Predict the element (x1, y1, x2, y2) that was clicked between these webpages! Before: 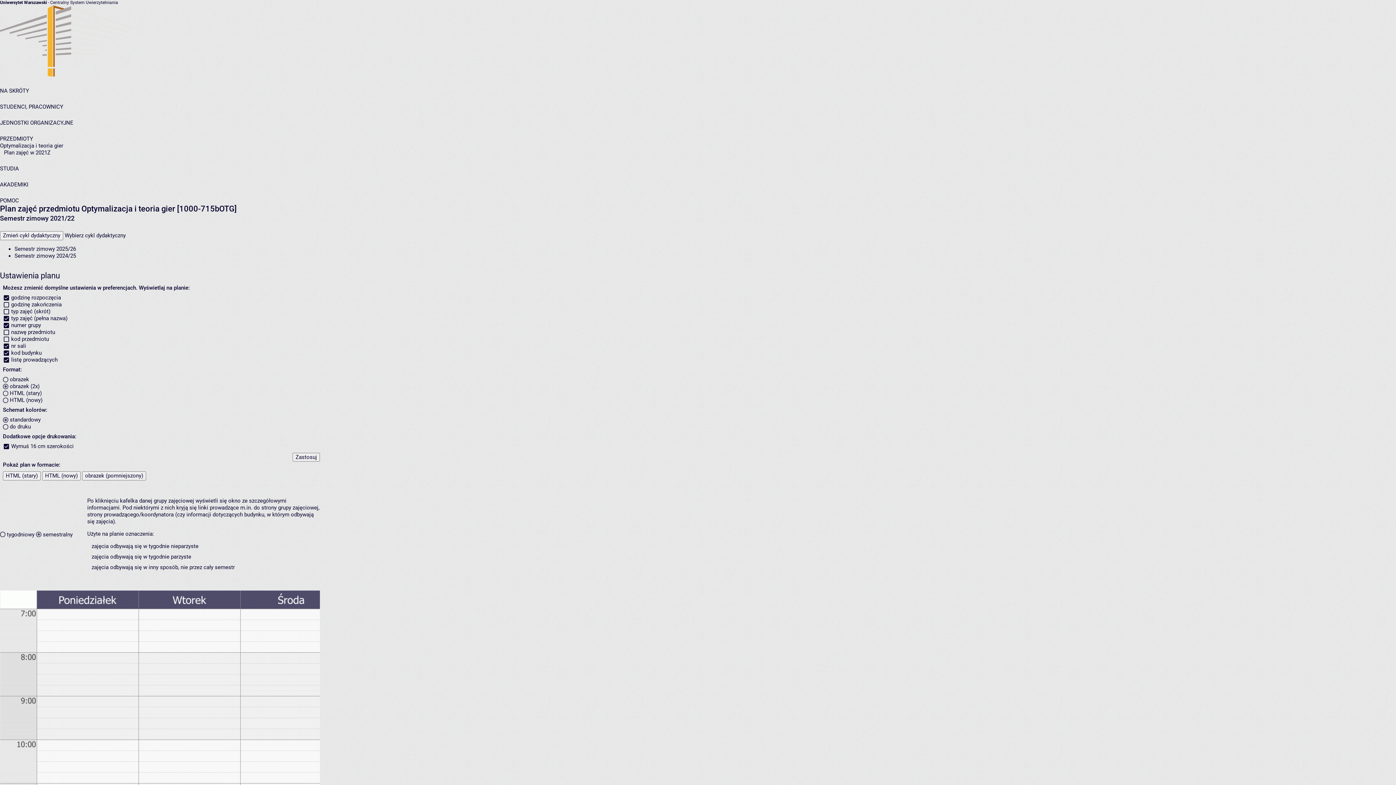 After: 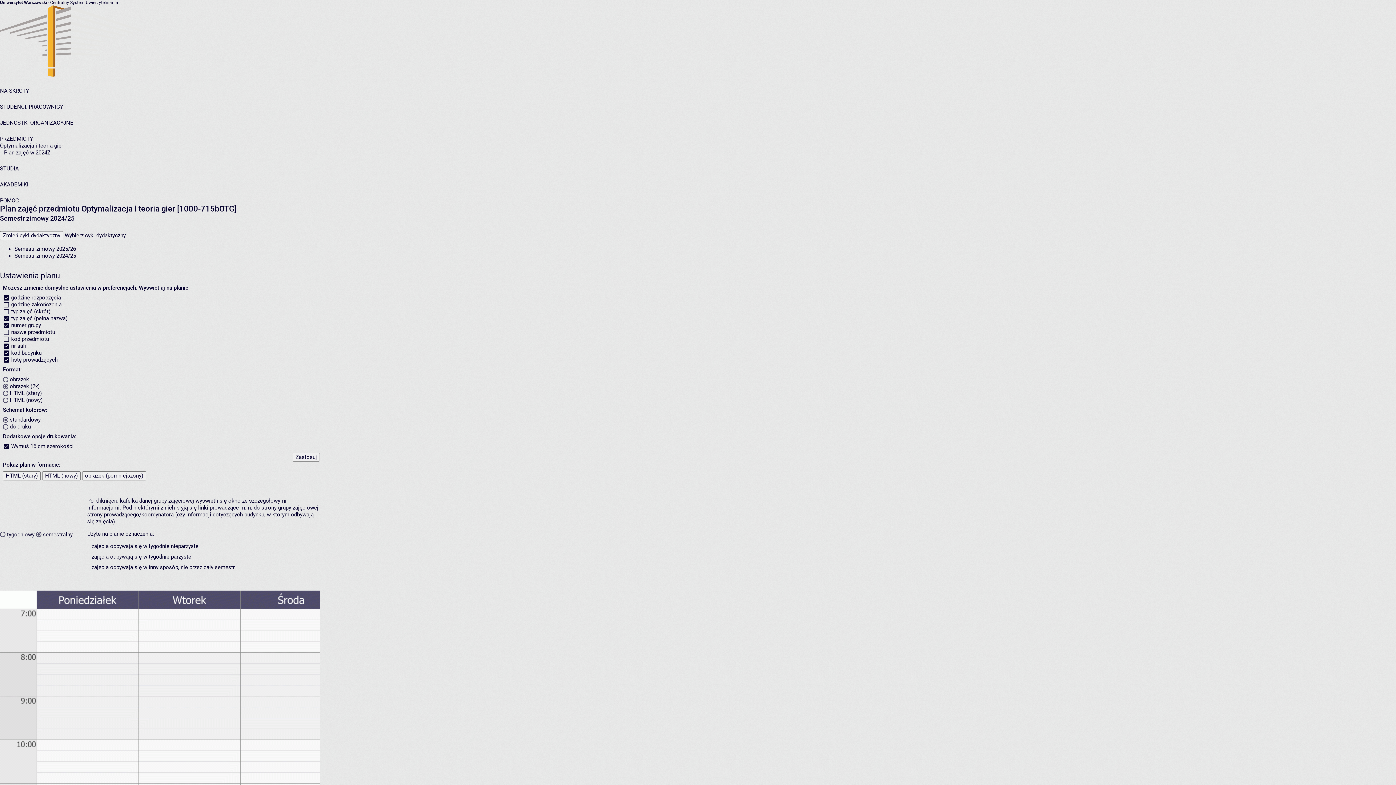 Action: bbox: (14, 252, 76, 259) label: Semestr zimowy 2024/25